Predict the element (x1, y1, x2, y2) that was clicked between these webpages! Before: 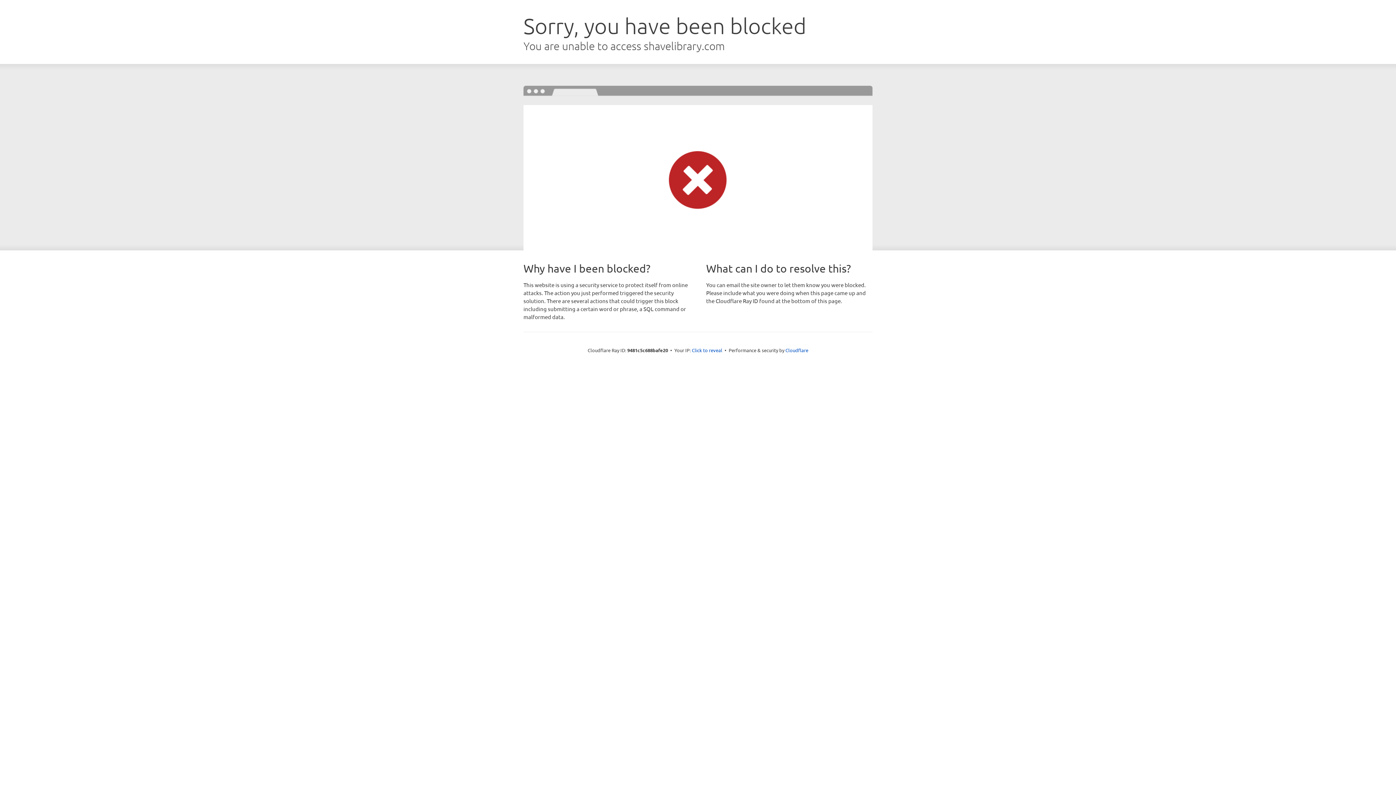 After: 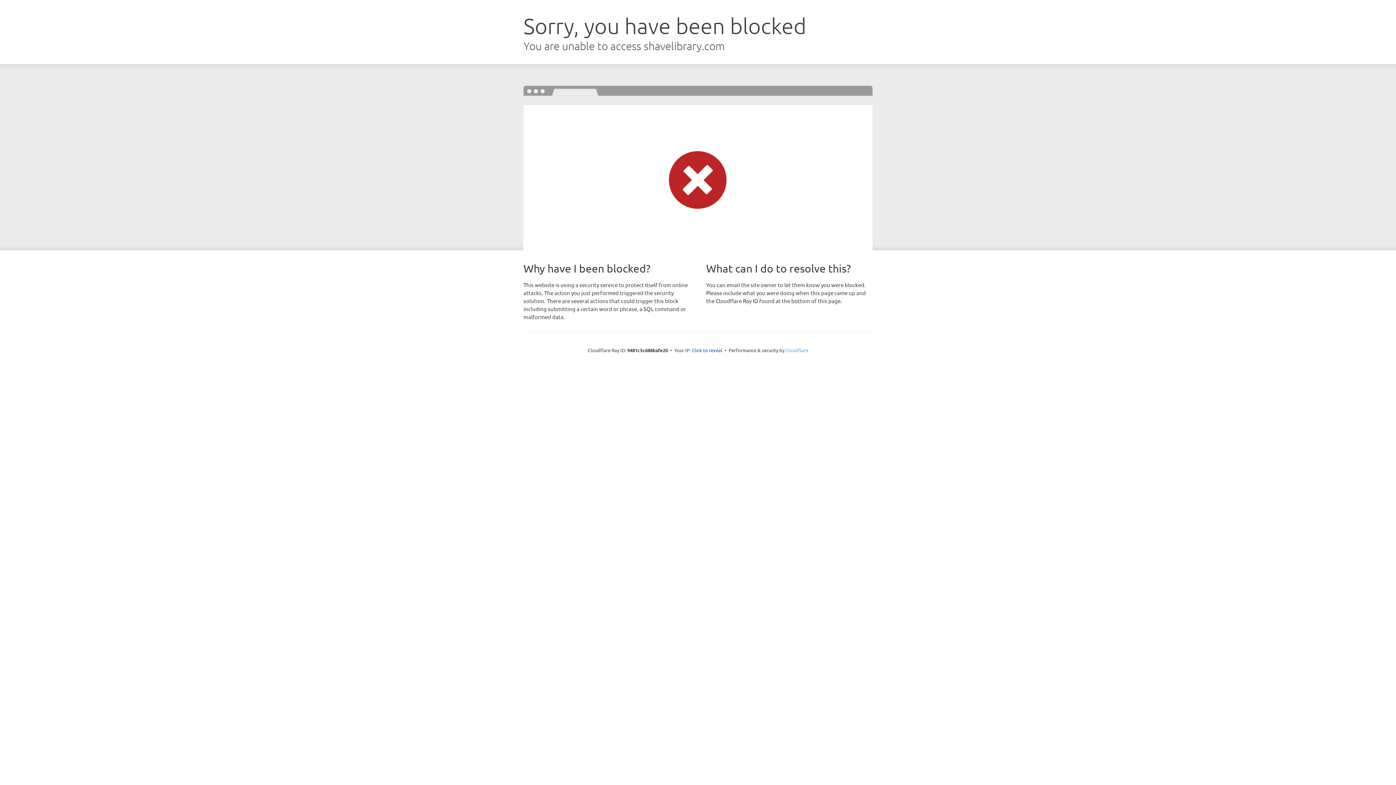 Action: label: Cloudflare bbox: (785, 347, 808, 353)